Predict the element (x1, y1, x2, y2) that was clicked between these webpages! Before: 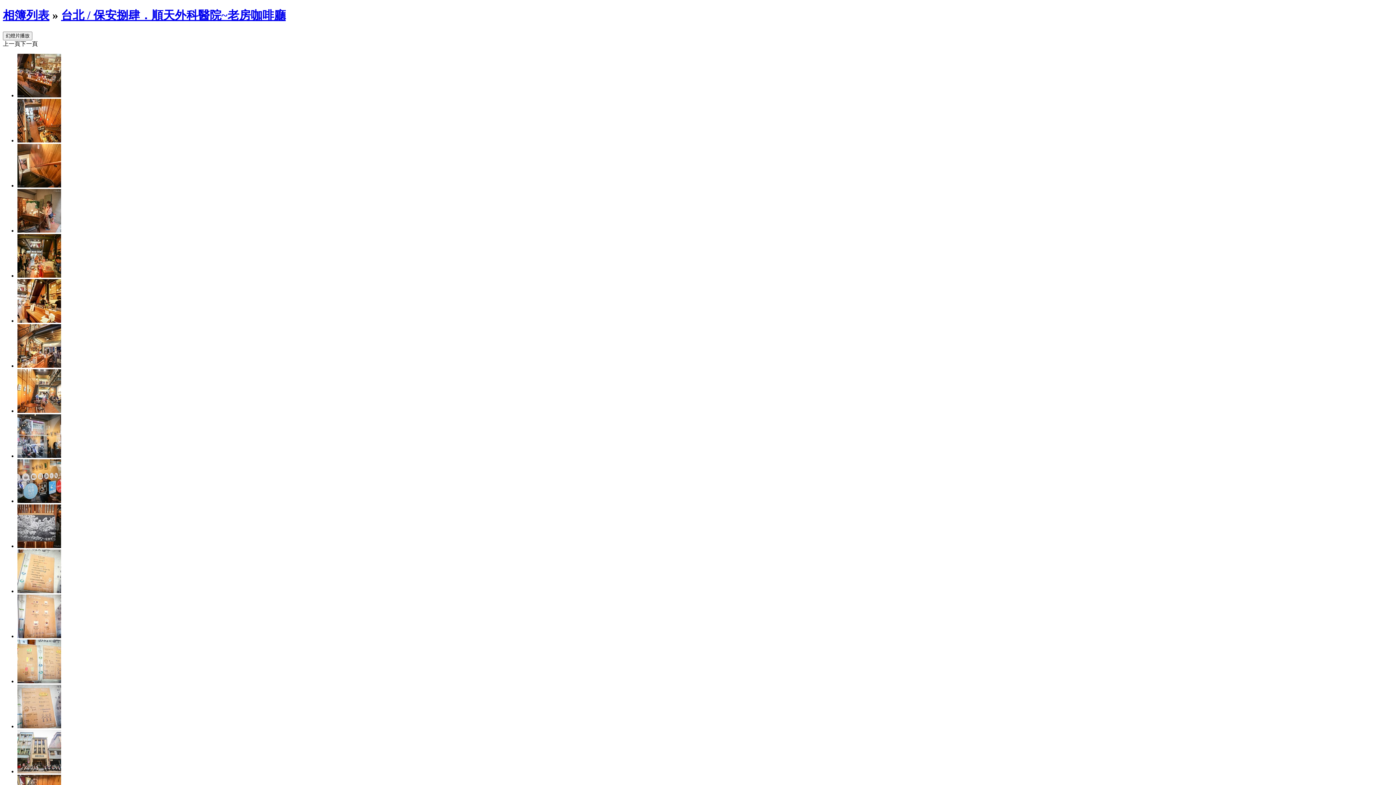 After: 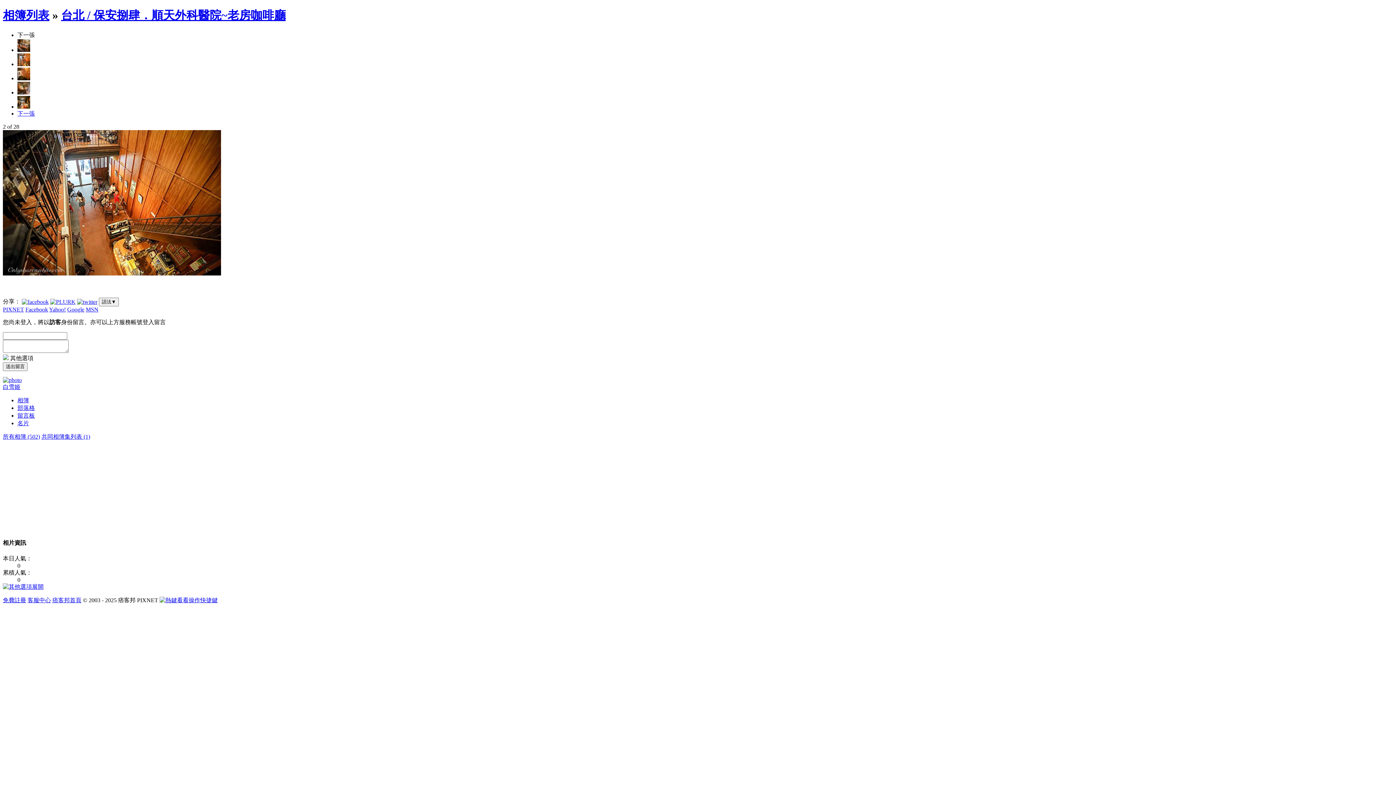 Action: bbox: (17, 137, 61, 143)